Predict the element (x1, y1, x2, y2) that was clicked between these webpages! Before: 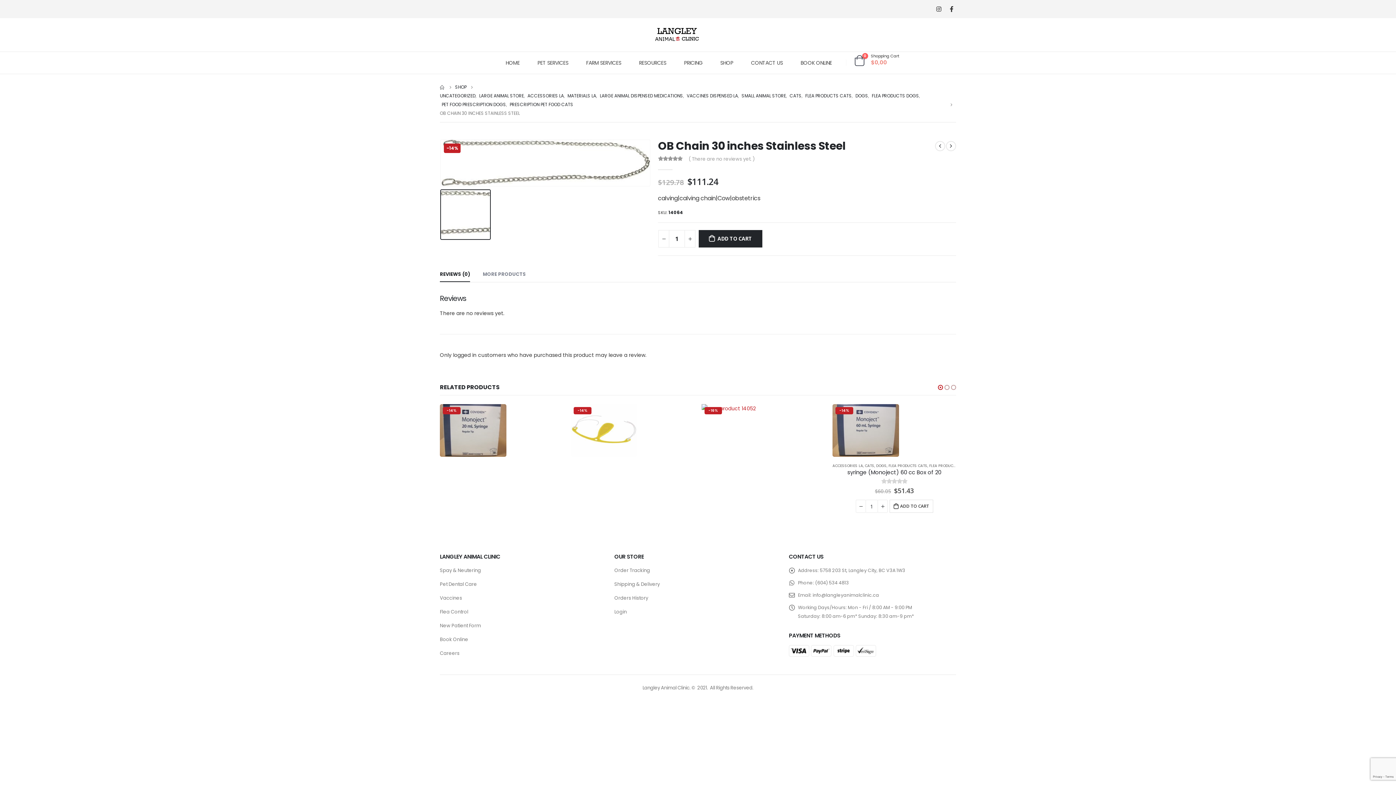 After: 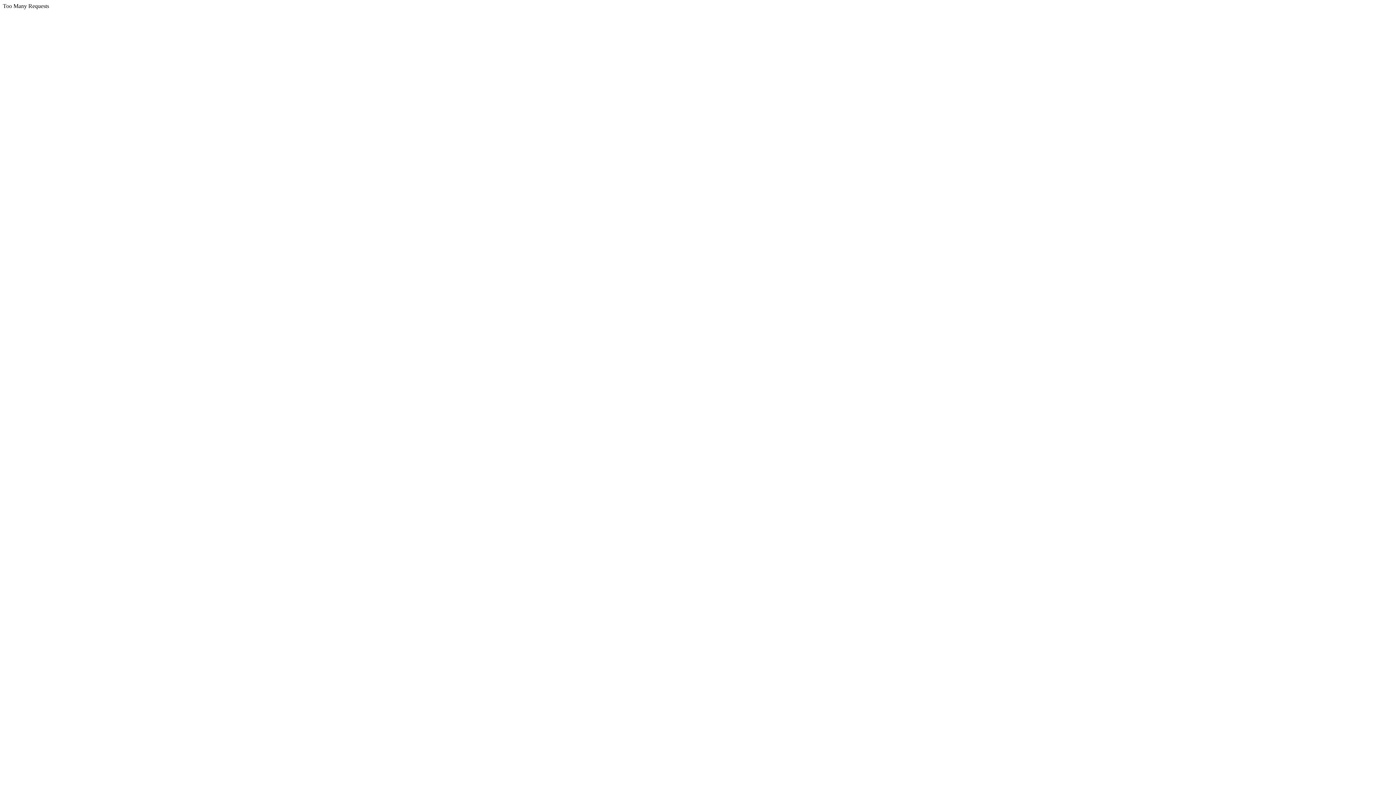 Action: bbox: (614, 608, 626, 615) label: Login